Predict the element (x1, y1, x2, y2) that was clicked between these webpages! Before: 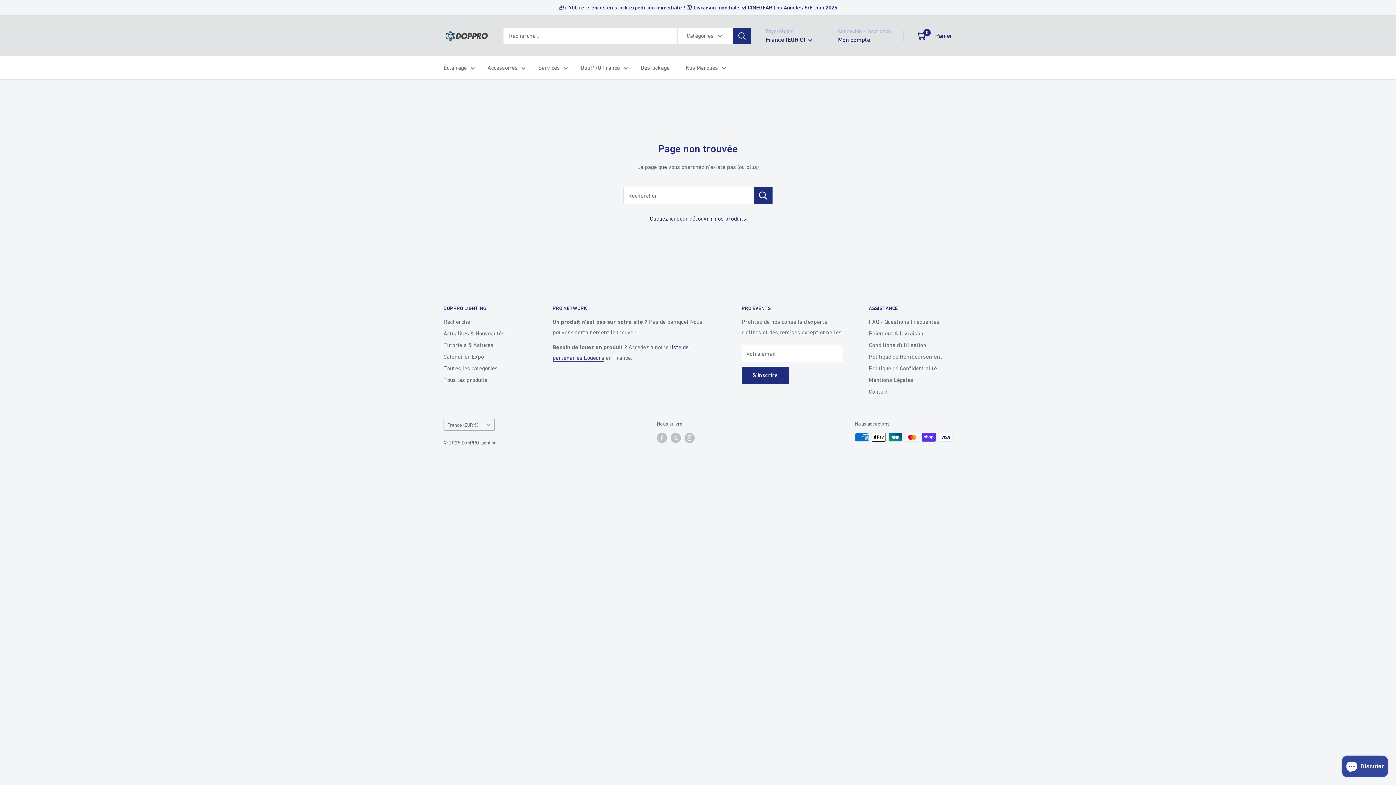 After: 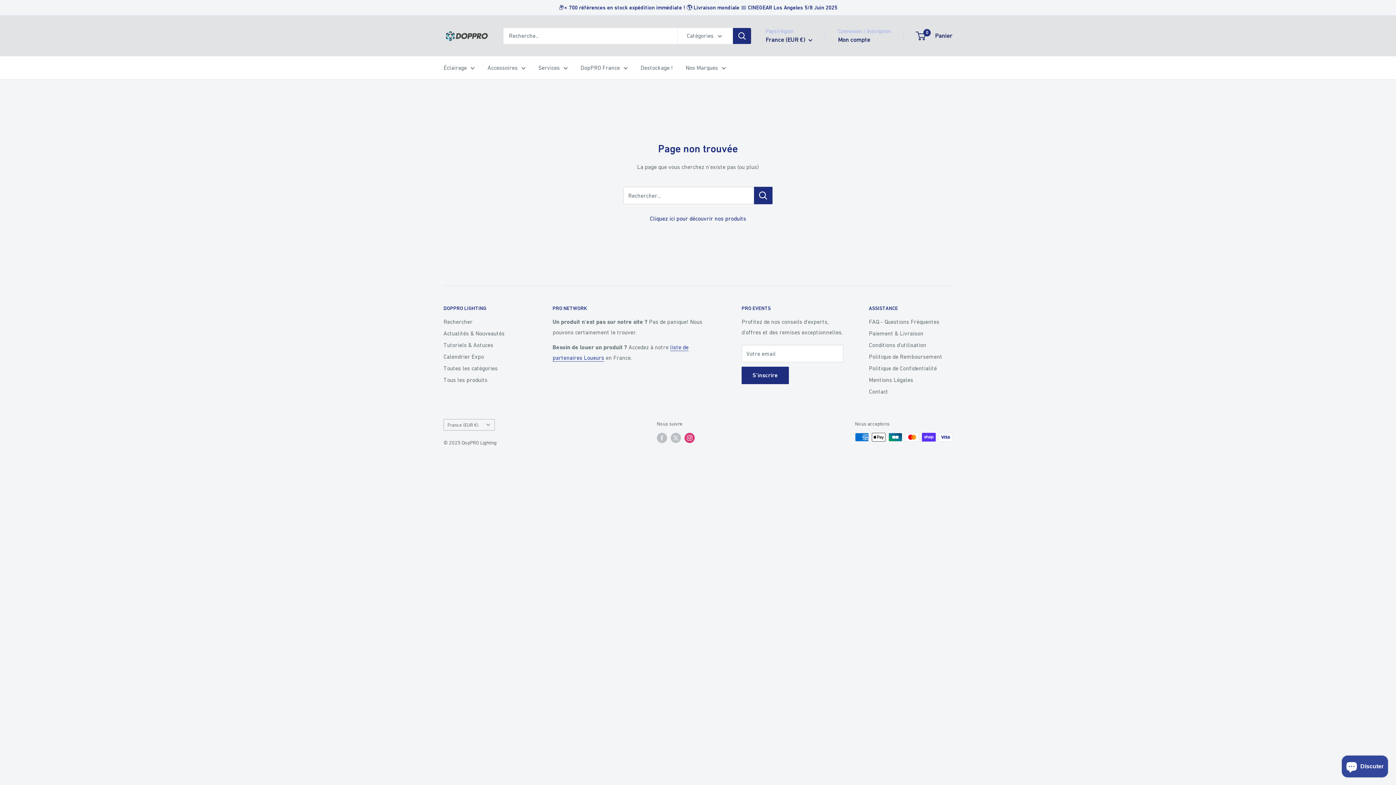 Action: label: Suivez-nous sur Instagram bbox: (684, 432, 694, 443)